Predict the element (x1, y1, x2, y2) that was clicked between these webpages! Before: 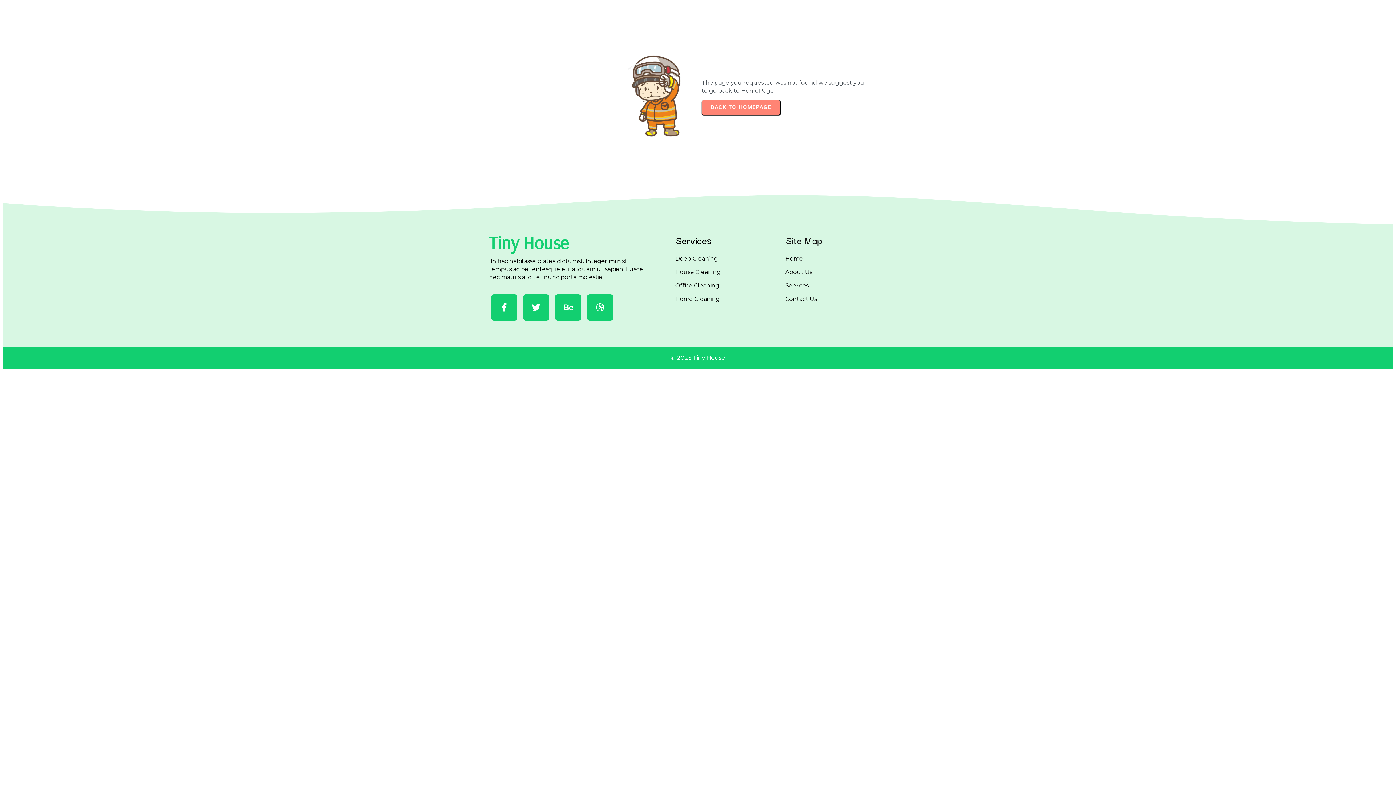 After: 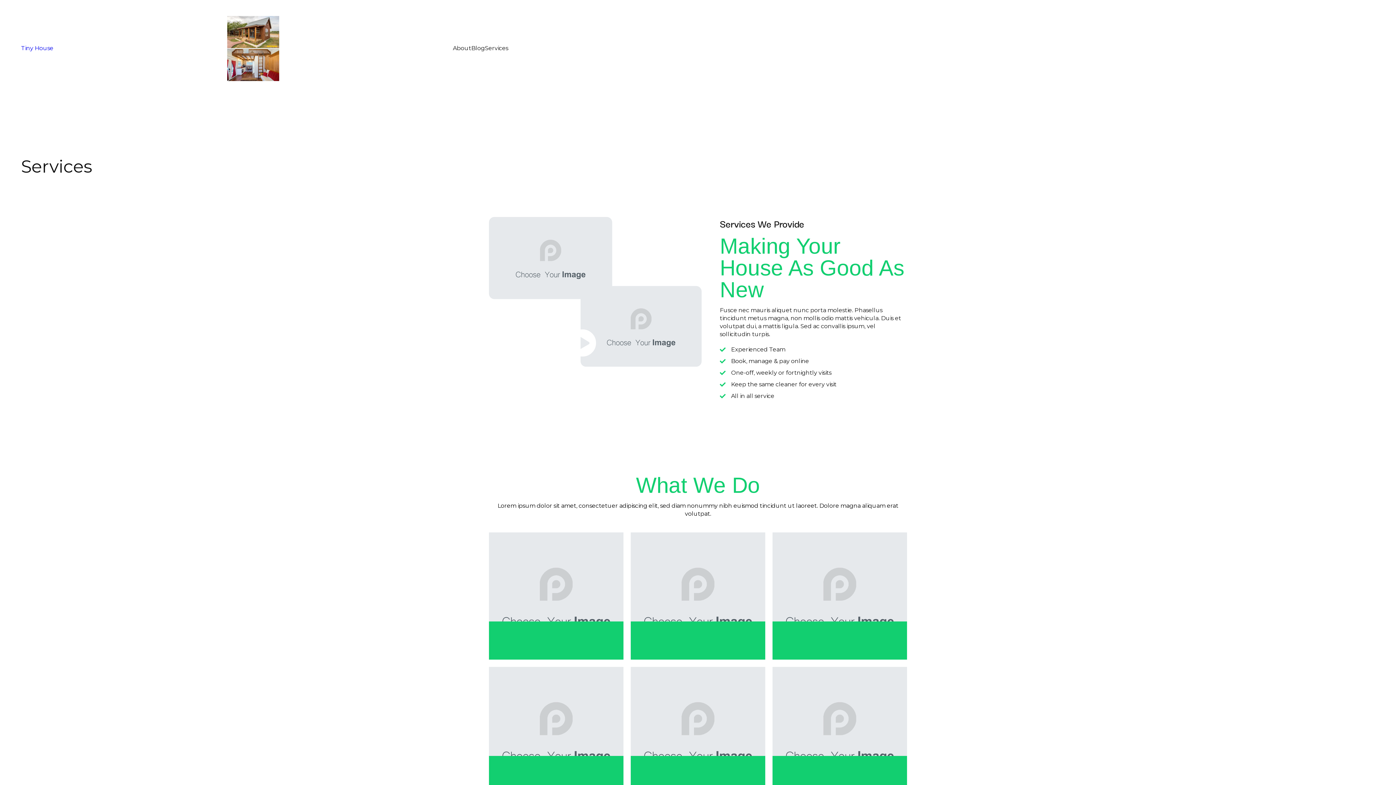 Action: label: Contact Us bbox: (781, 292, 902, 306)